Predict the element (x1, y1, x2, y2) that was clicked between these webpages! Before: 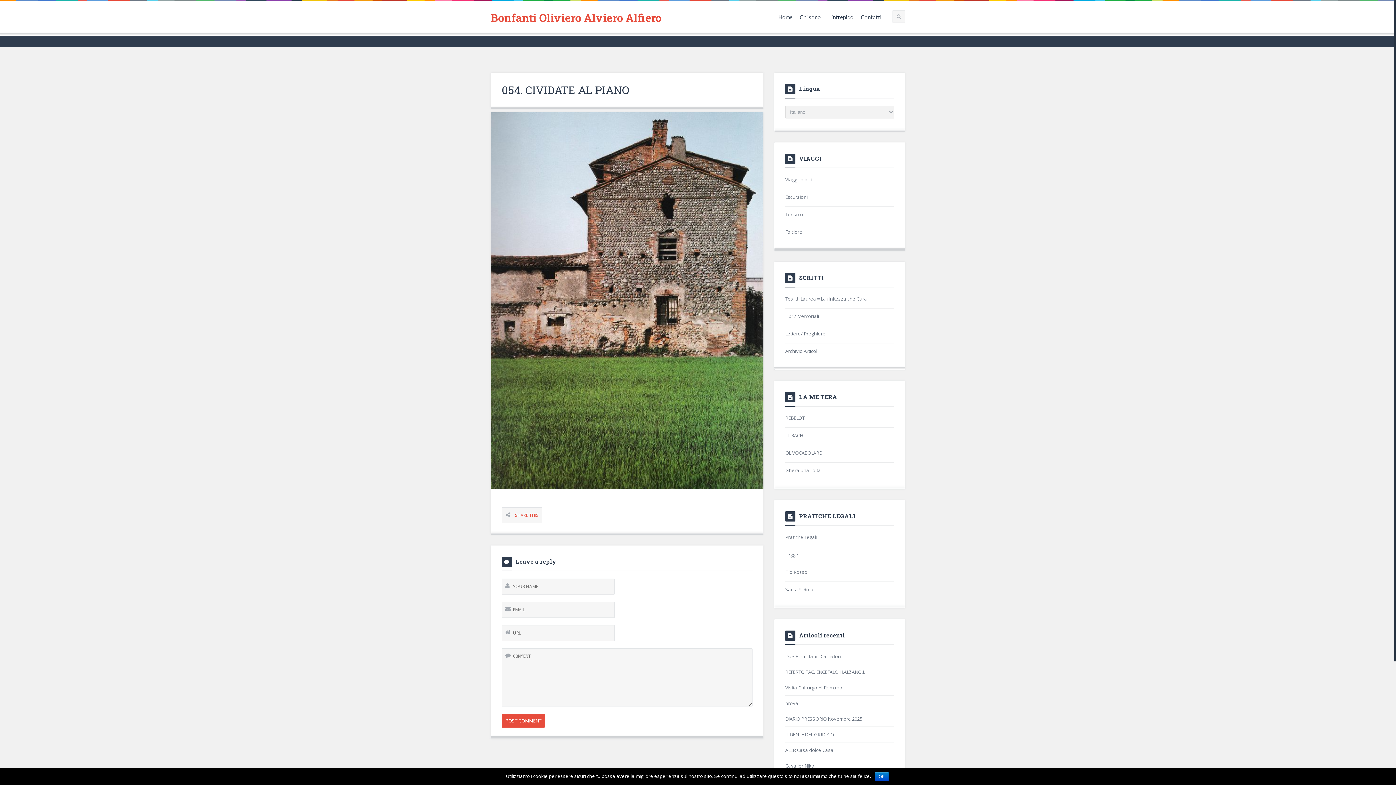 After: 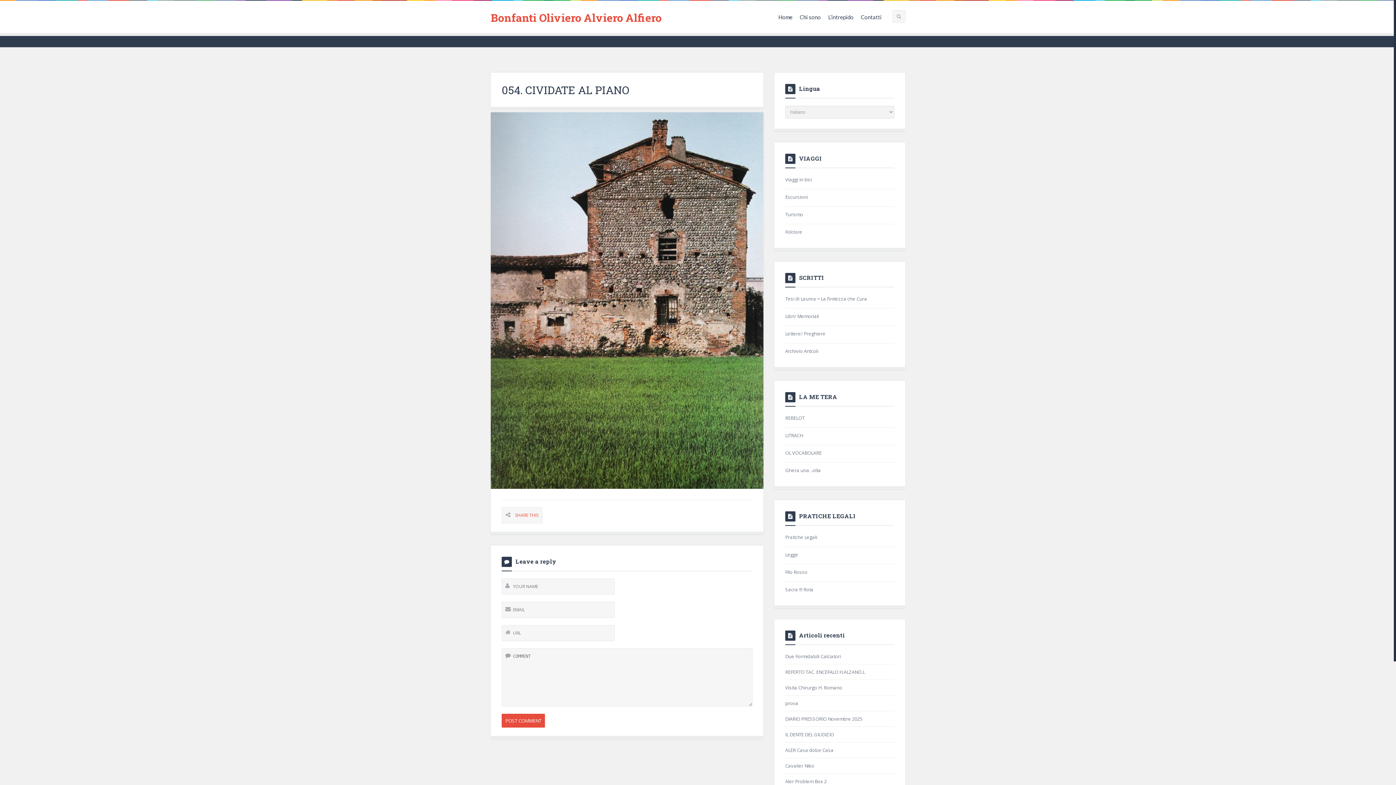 Action: bbox: (874, 772, 888, 781) label: OK